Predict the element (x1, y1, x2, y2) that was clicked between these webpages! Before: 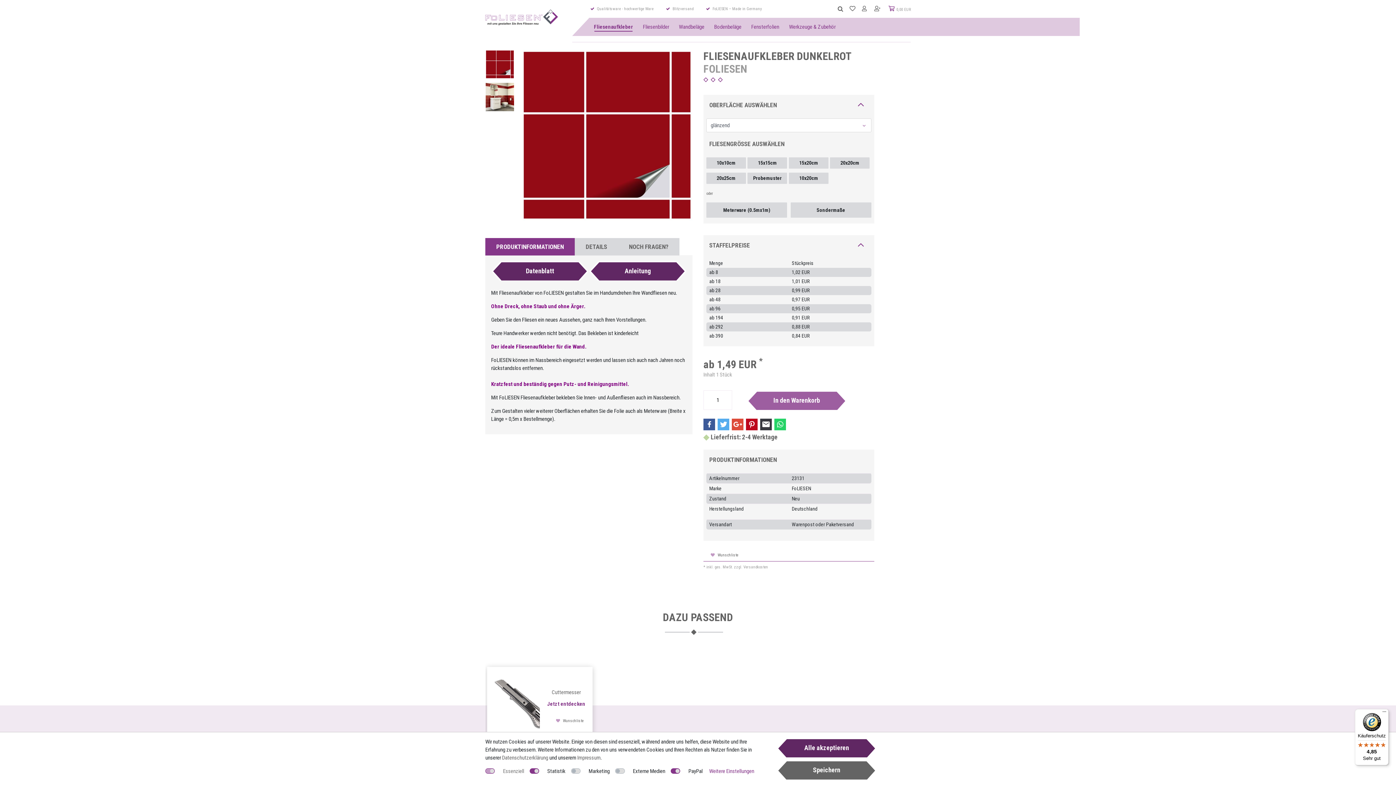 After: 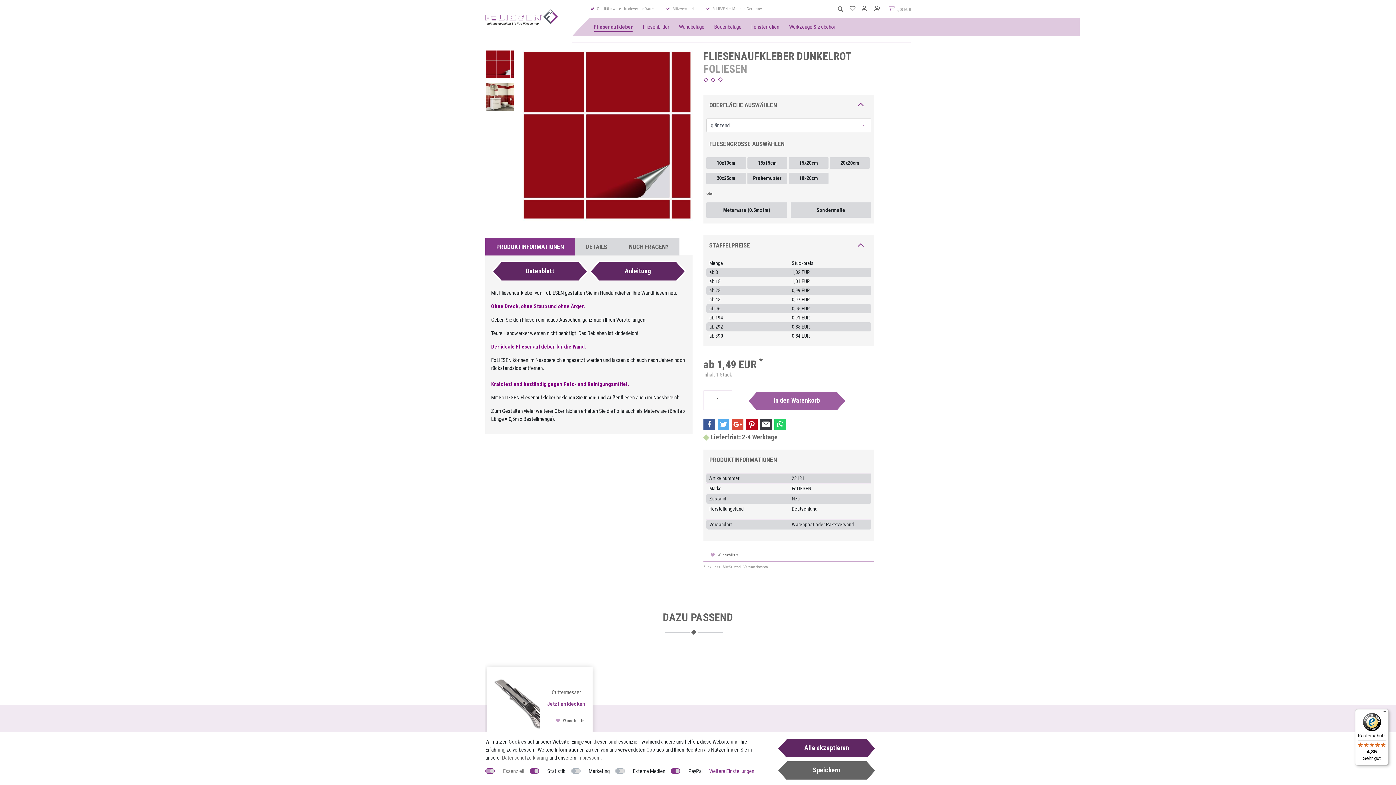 Action: label: Käuferschutz

4,85

Sehr gut bbox: (1355, 709, 1389, 765)